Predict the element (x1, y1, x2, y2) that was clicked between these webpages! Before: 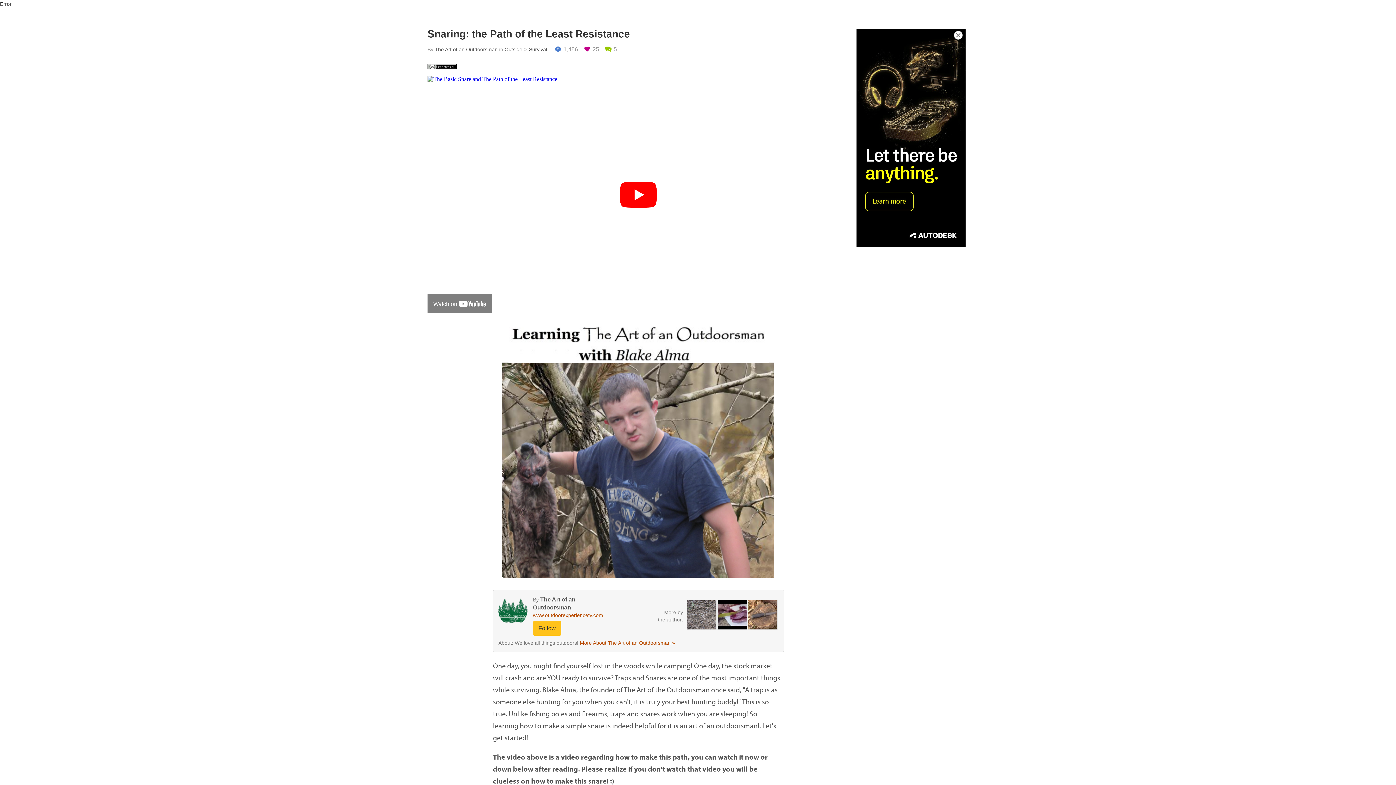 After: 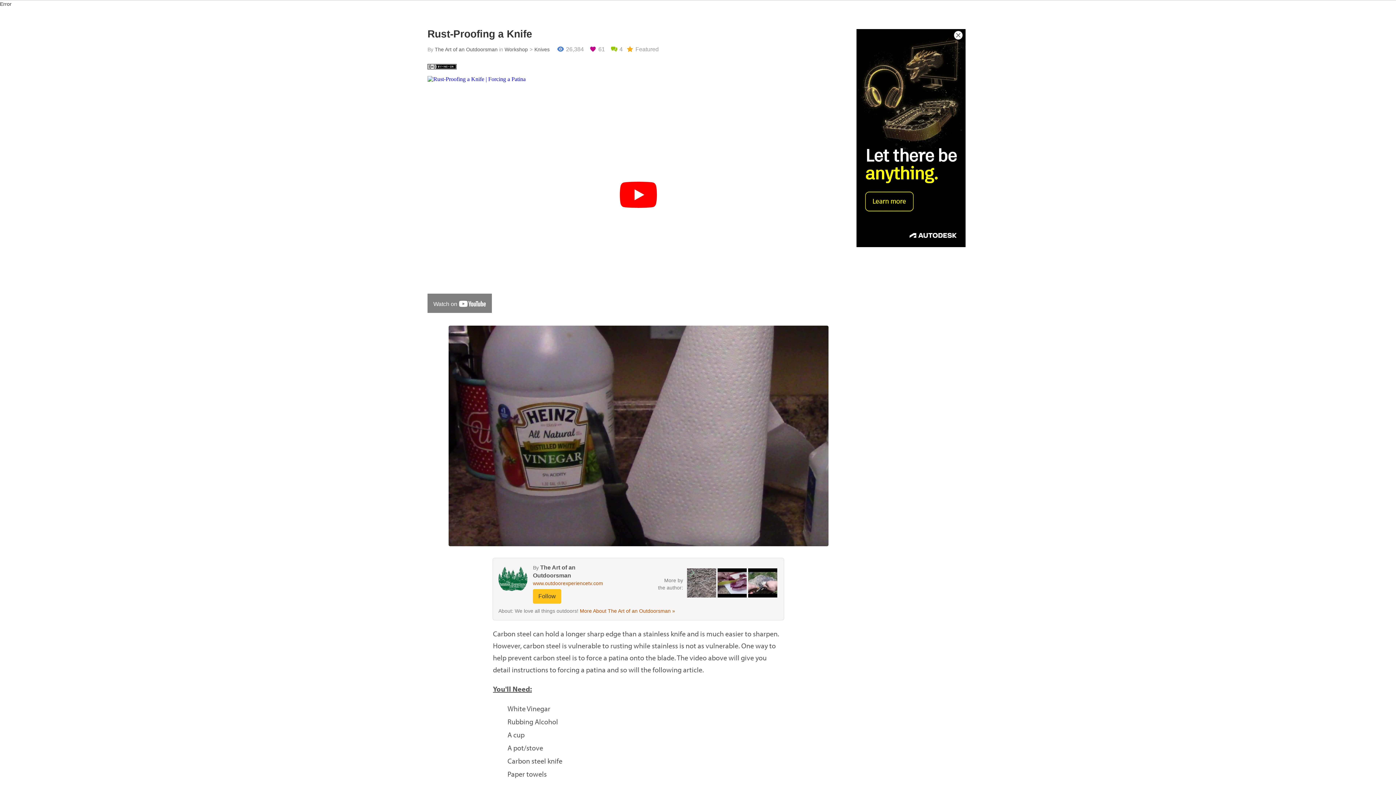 Action: bbox: (748, 366, 777, 372)